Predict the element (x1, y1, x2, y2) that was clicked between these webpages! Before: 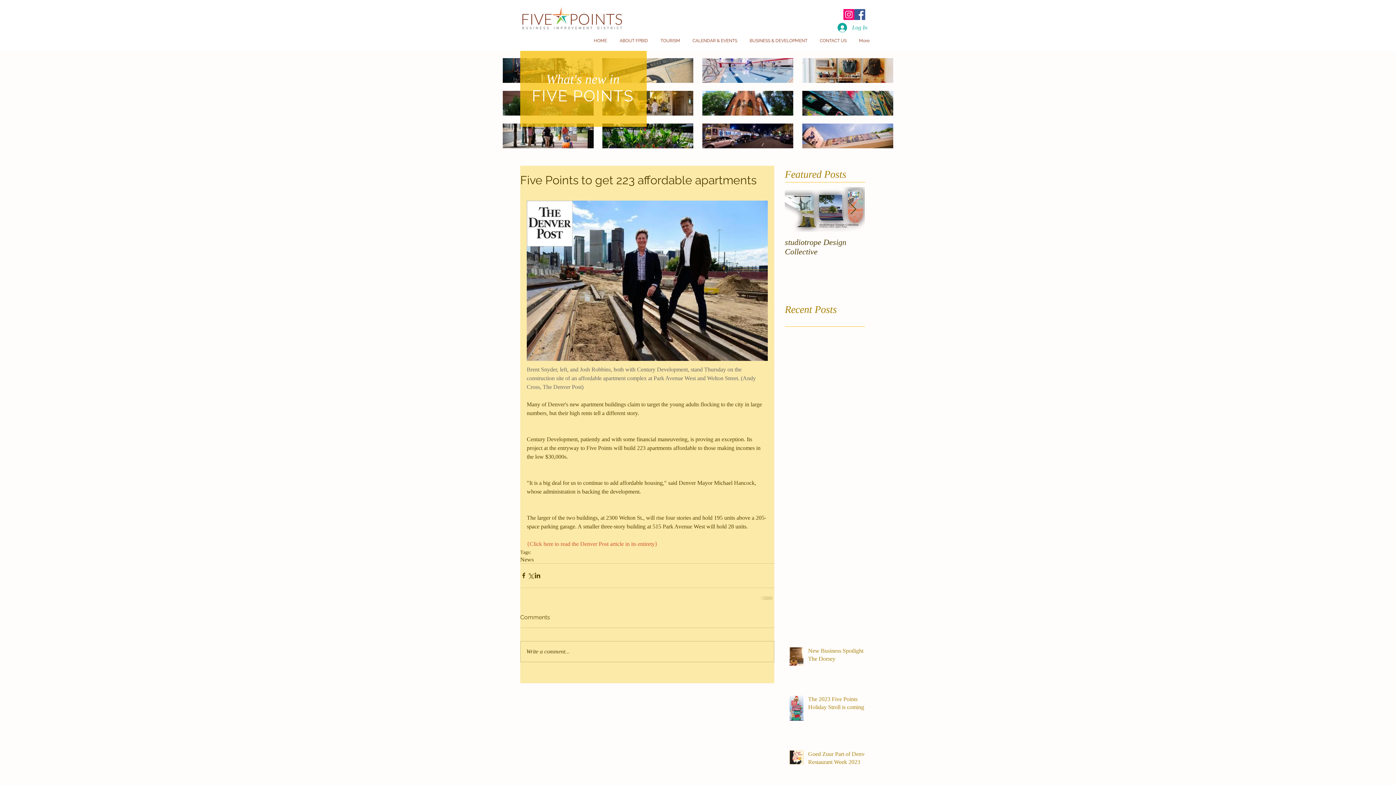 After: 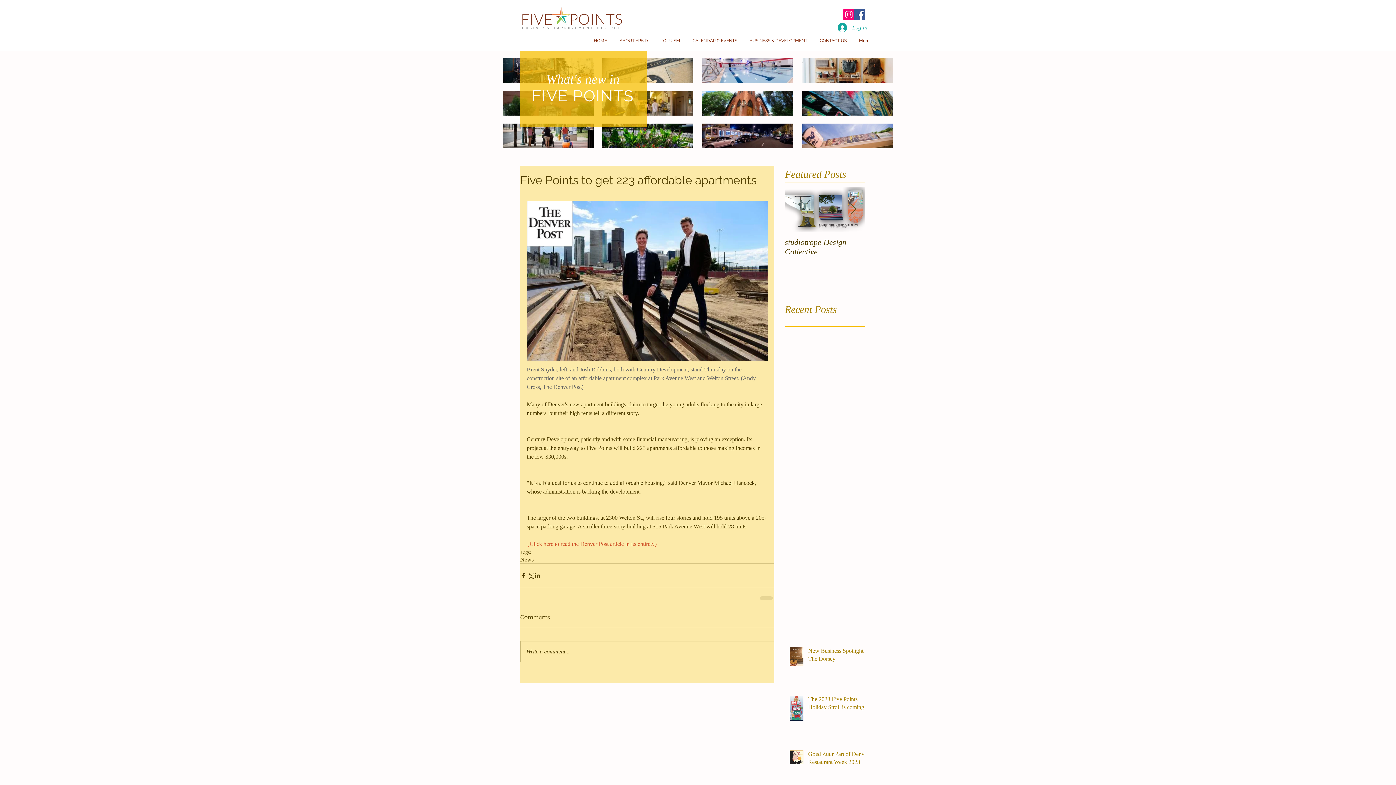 Action: bbox: (843, 9, 854, 20) label: Instagram